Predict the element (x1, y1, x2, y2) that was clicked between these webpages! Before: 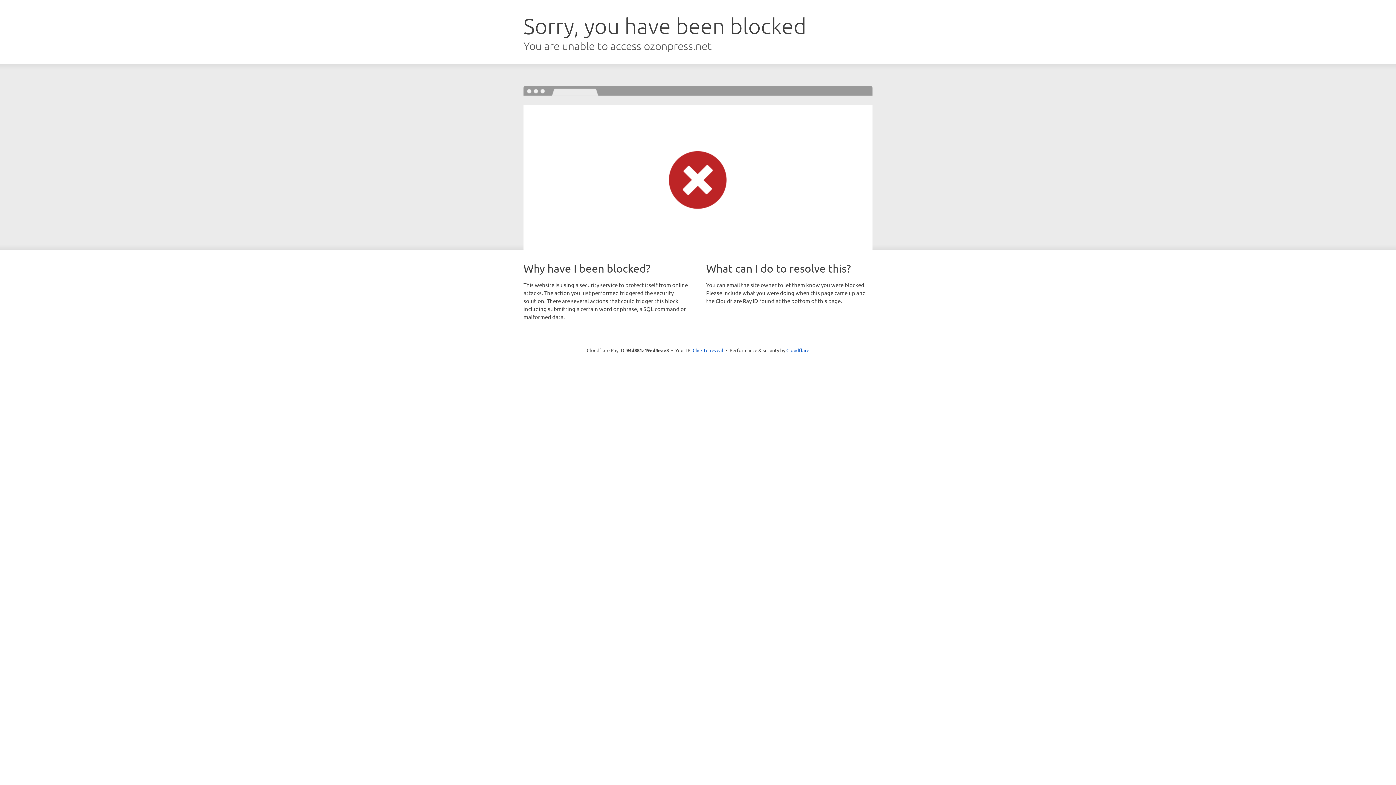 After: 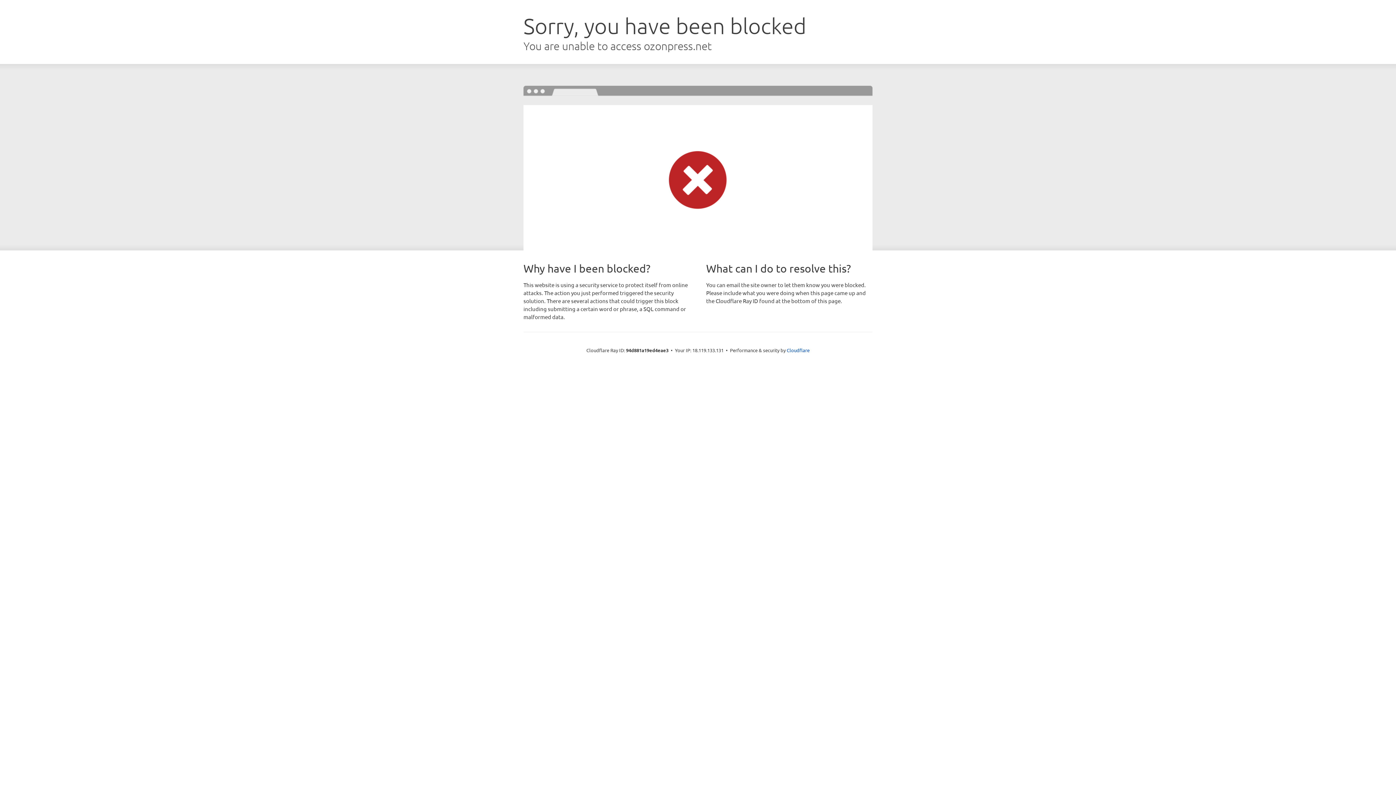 Action: bbox: (692, 346, 723, 353) label: Click to reveal